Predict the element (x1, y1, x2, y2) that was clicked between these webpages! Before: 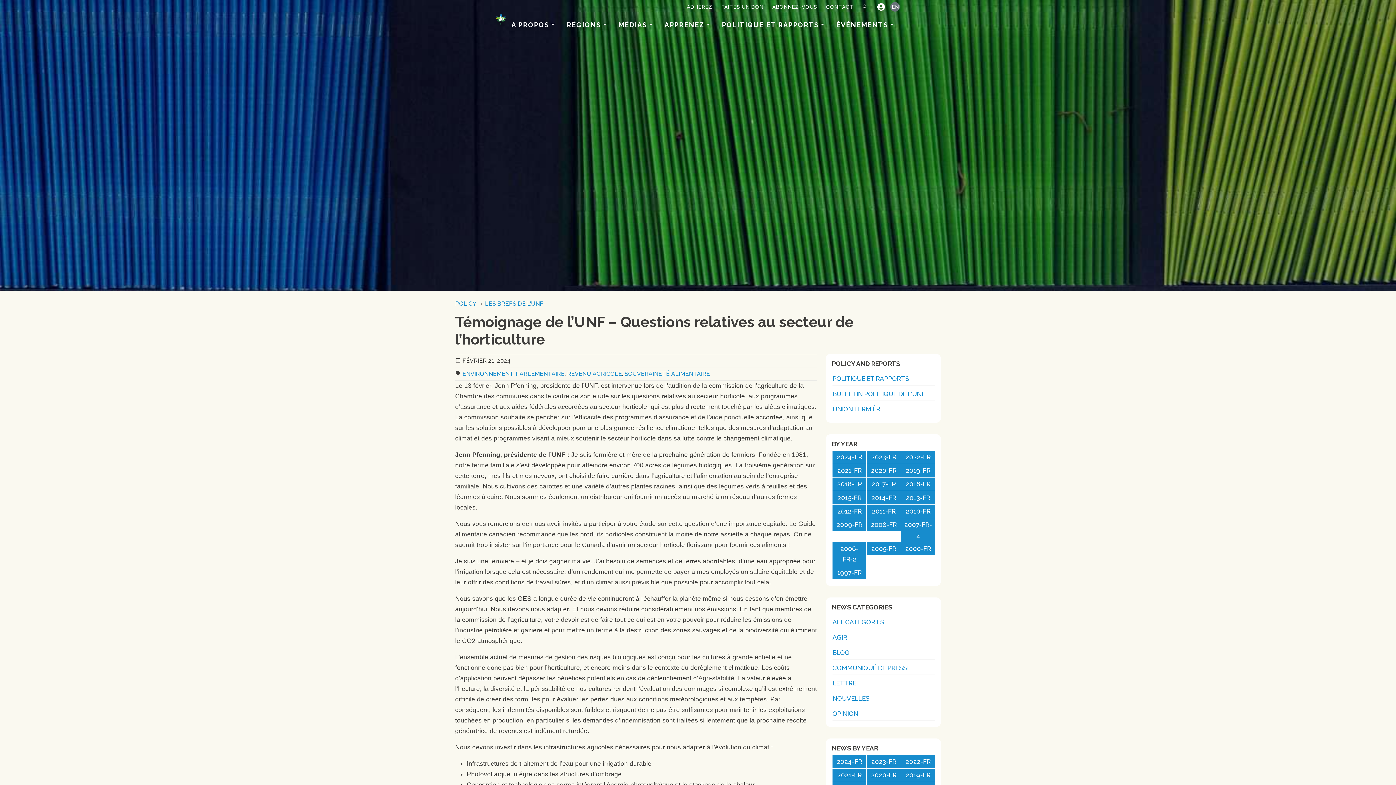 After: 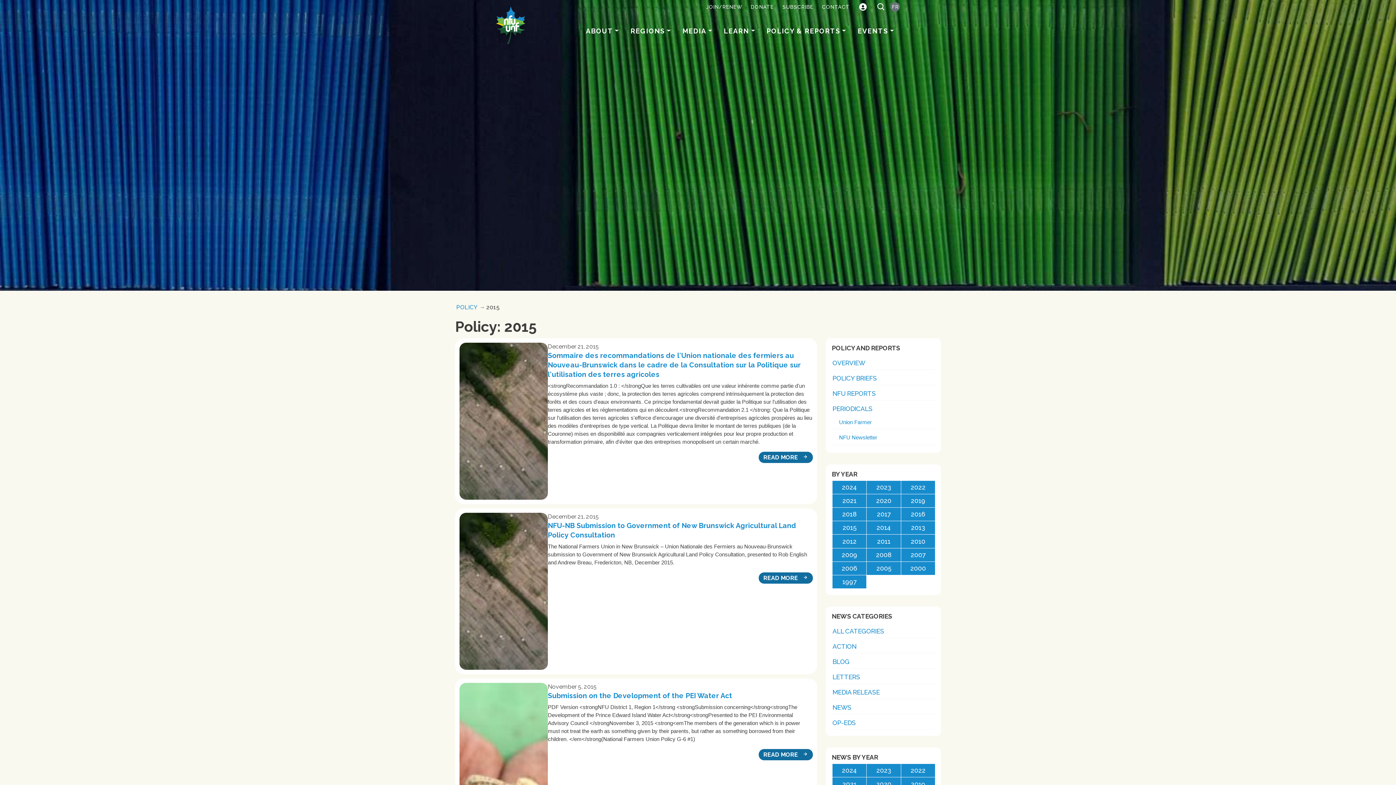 Action: bbox: (832, 491, 866, 504) label: 2015-FR